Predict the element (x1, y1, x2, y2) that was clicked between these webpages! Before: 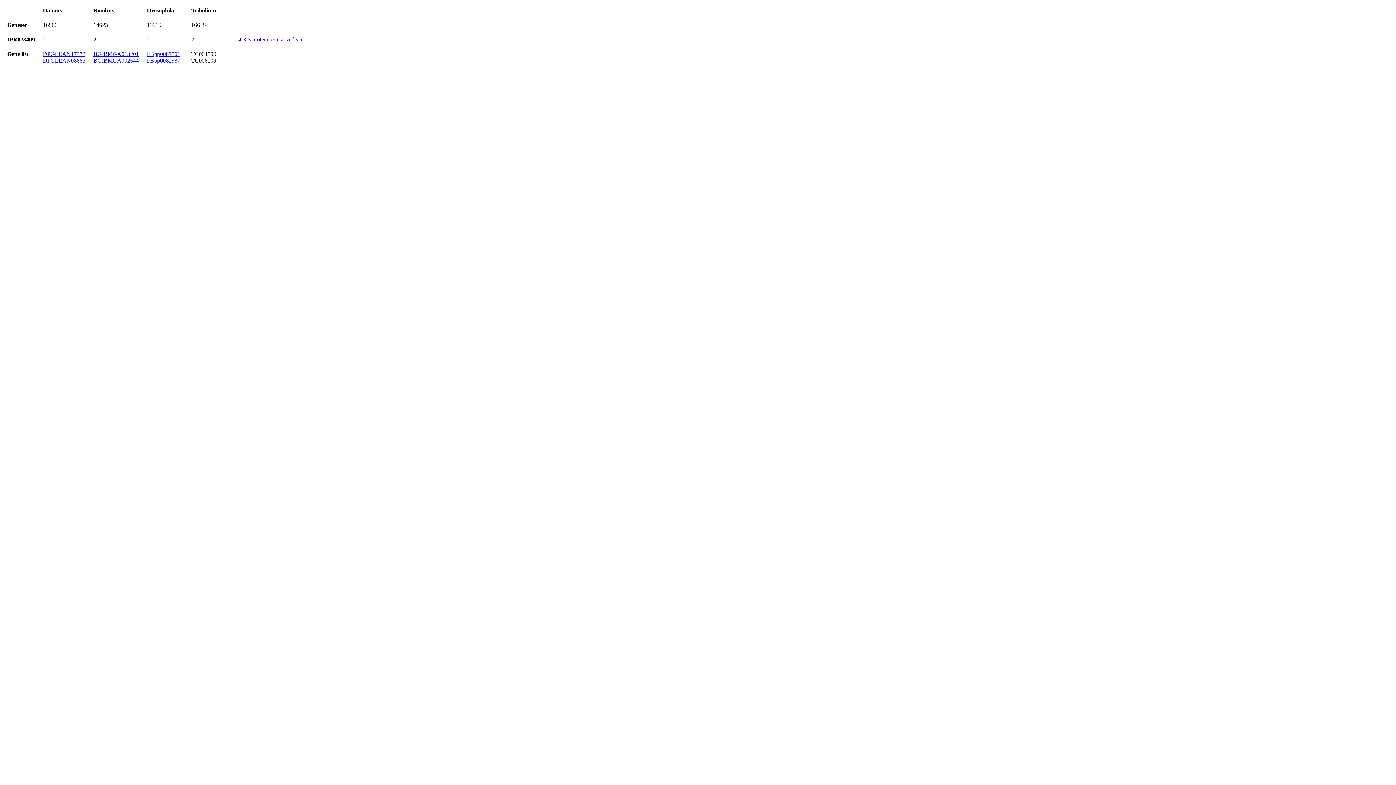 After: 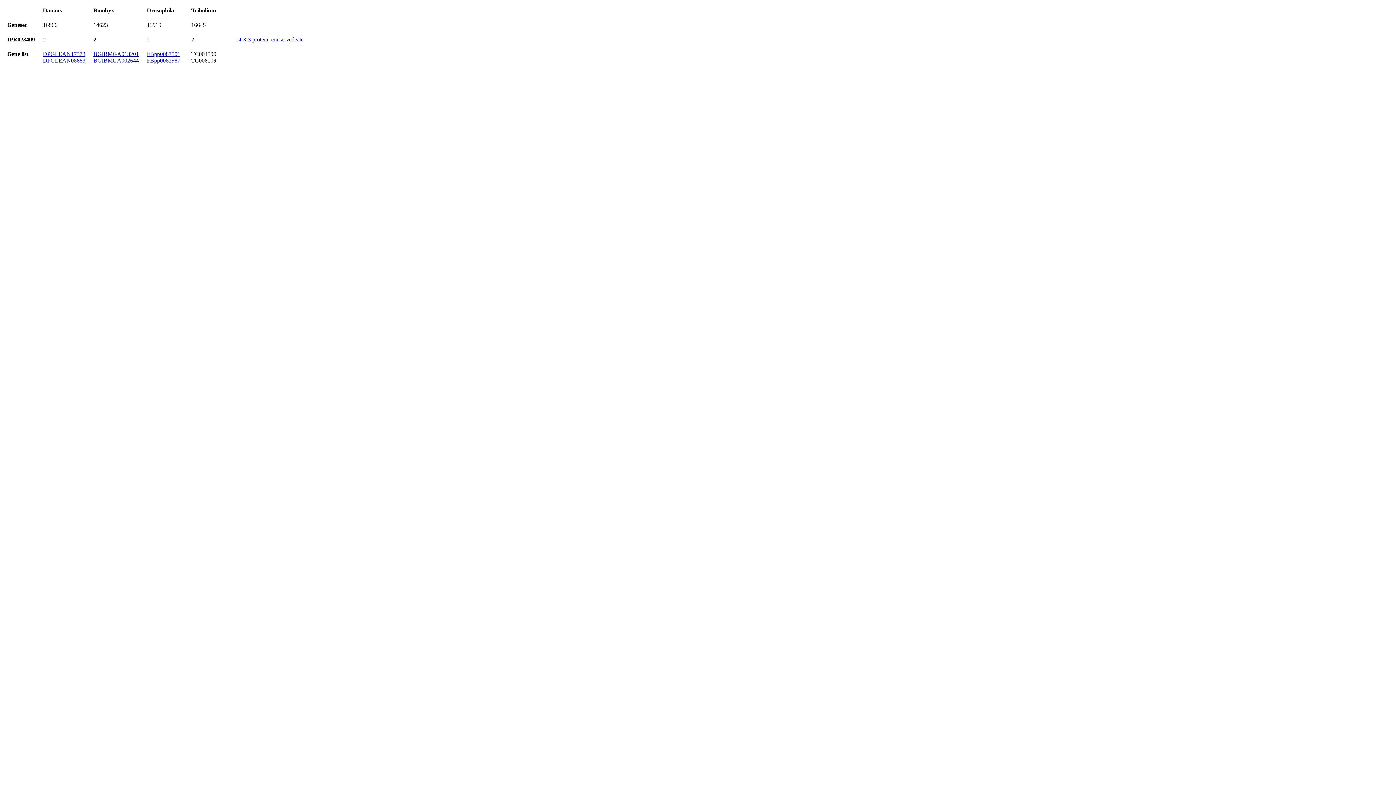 Action: bbox: (42, 50, 85, 57) label: DPGLEAN17373